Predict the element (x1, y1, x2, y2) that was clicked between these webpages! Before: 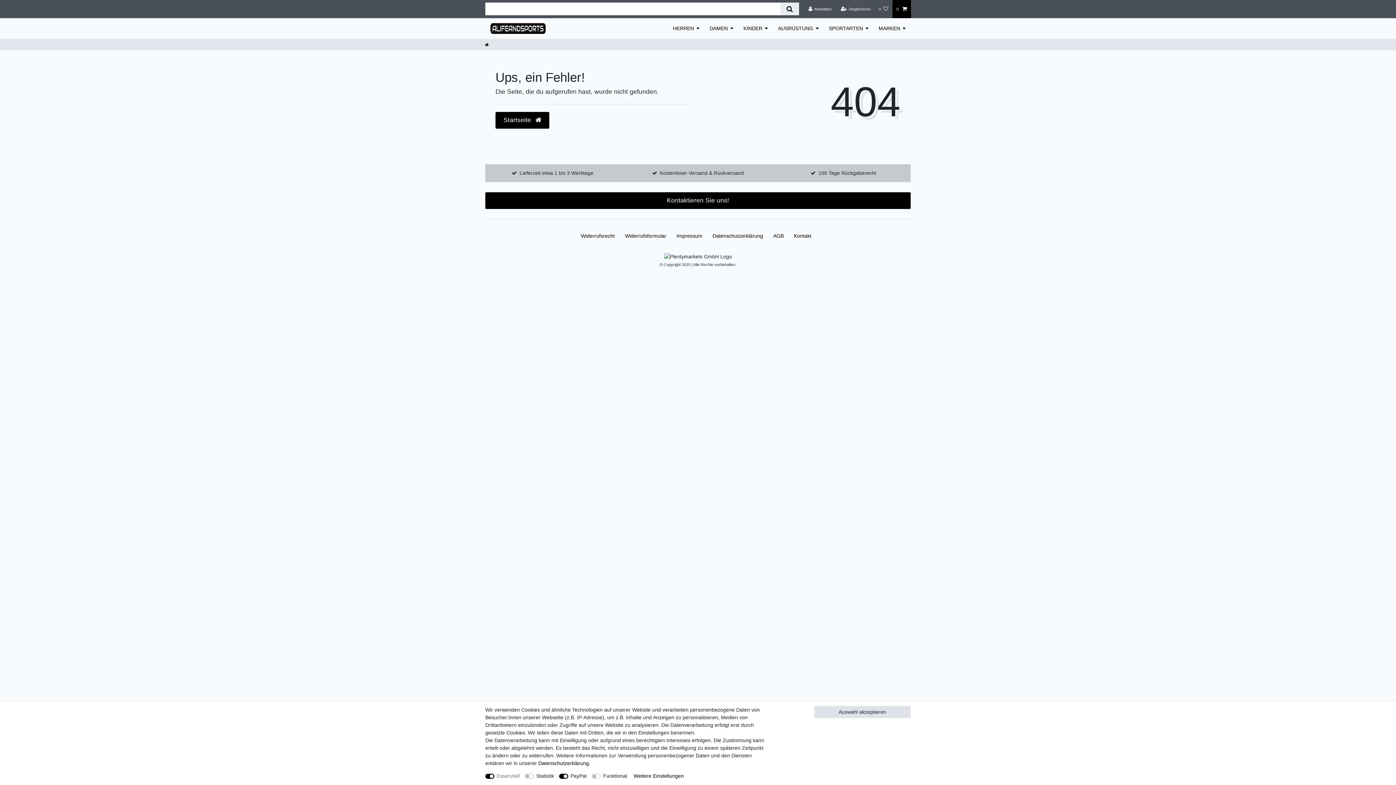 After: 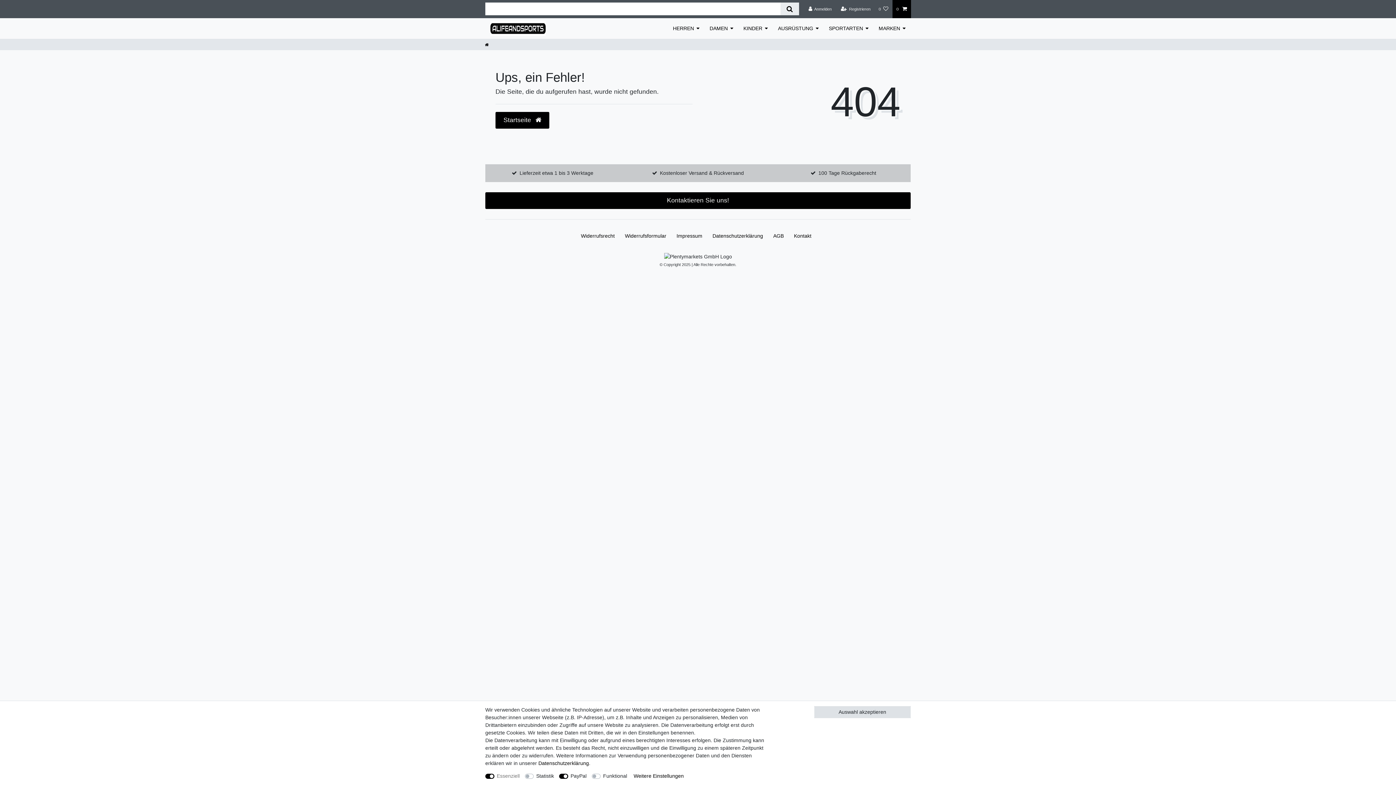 Action: label: Daten­schutz­erklärung bbox: (538, 760, 589, 766)